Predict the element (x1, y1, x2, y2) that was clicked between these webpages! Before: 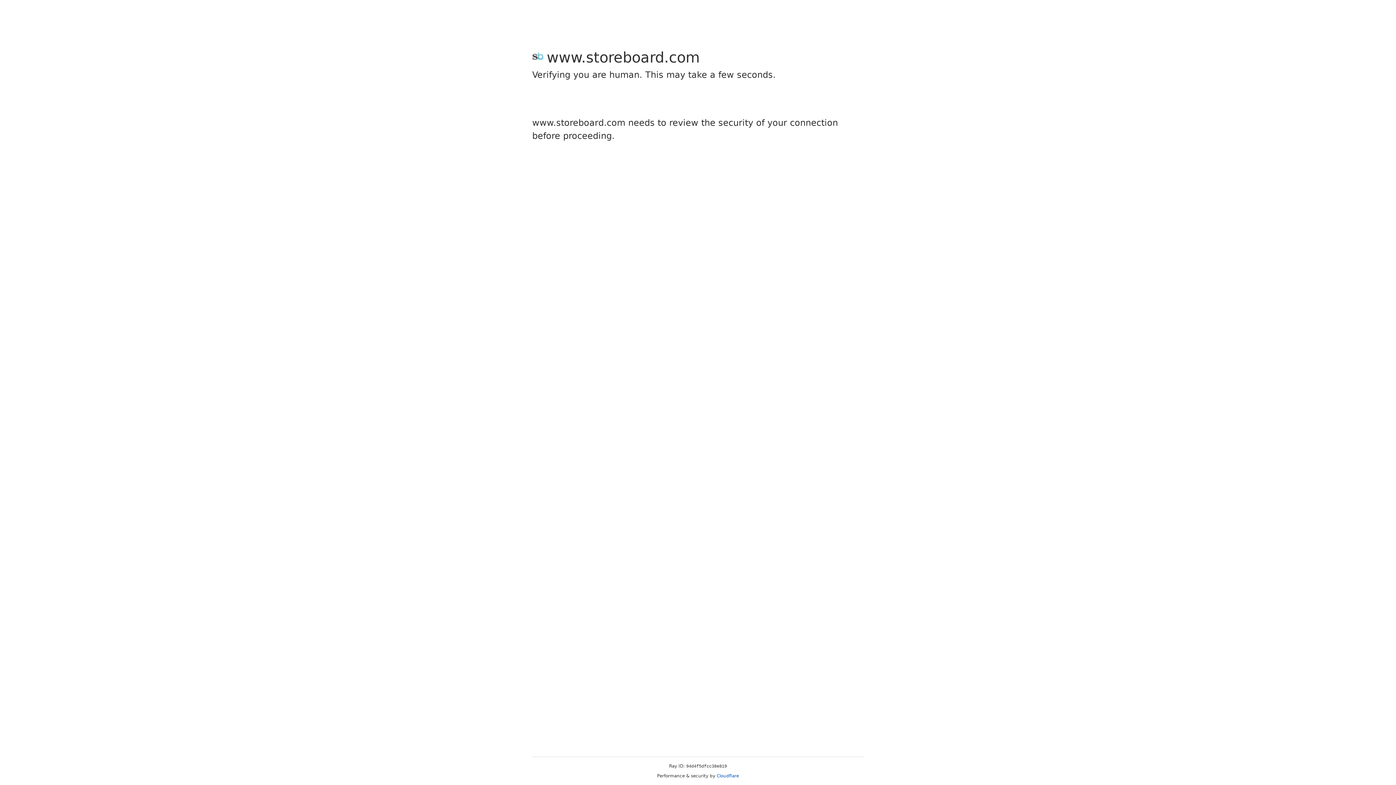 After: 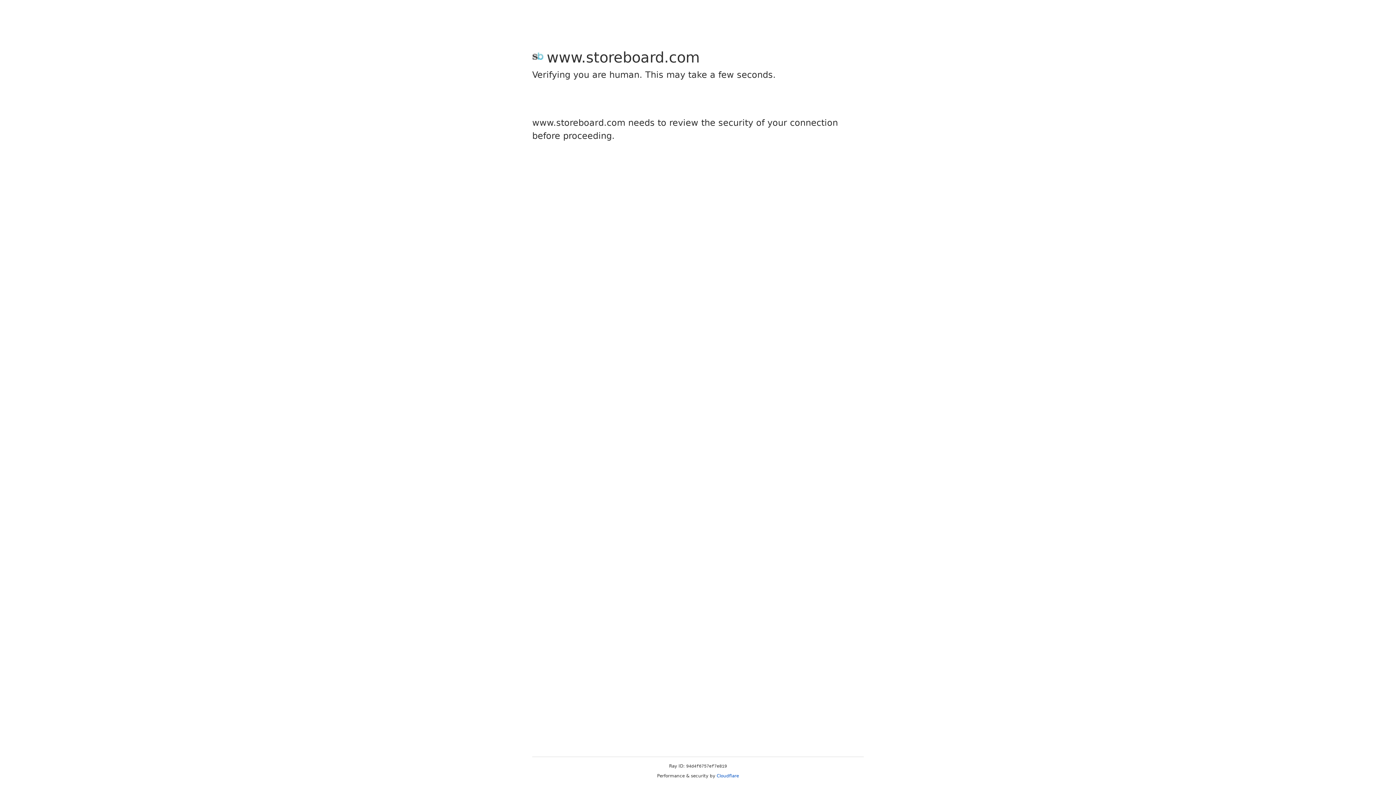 Action: label: Cloudflare bbox: (716, 773, 739, 778)